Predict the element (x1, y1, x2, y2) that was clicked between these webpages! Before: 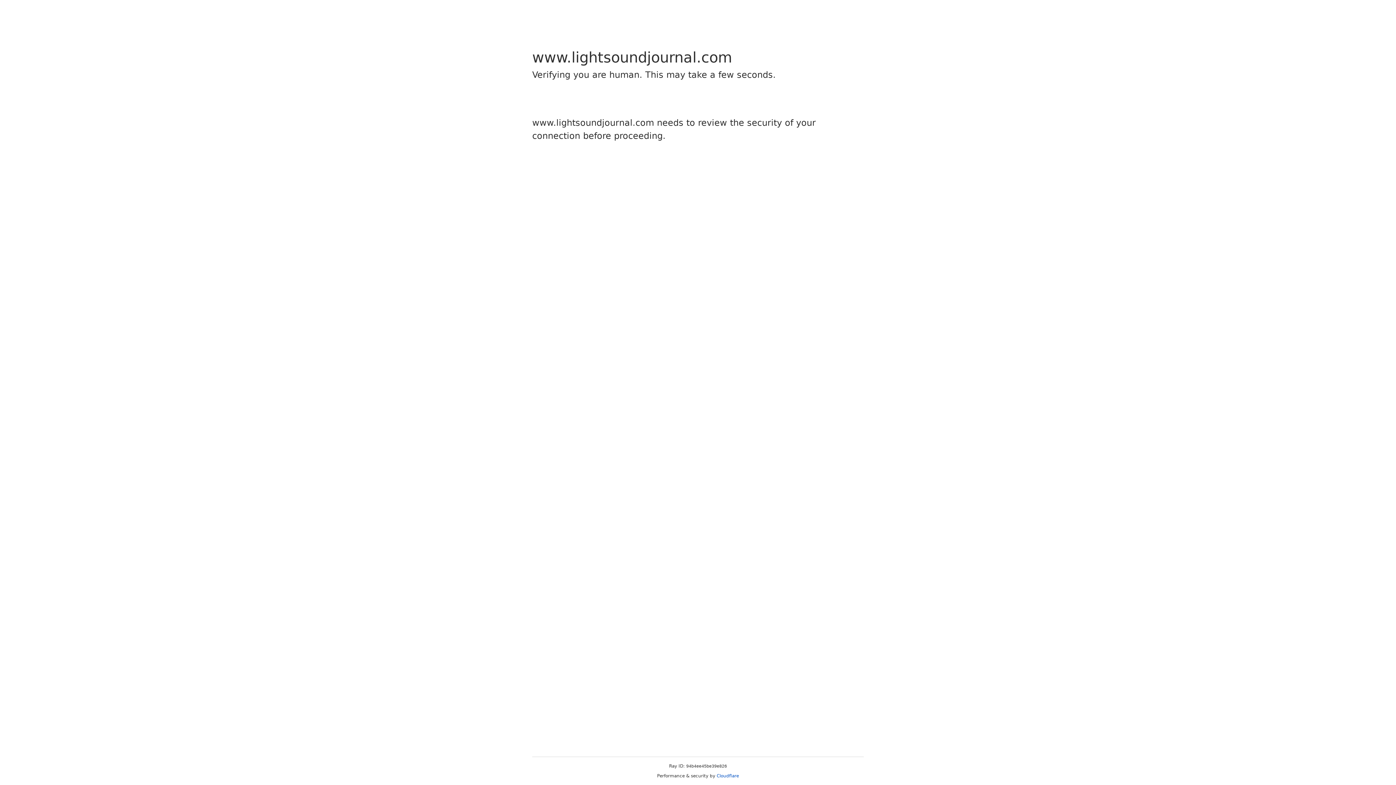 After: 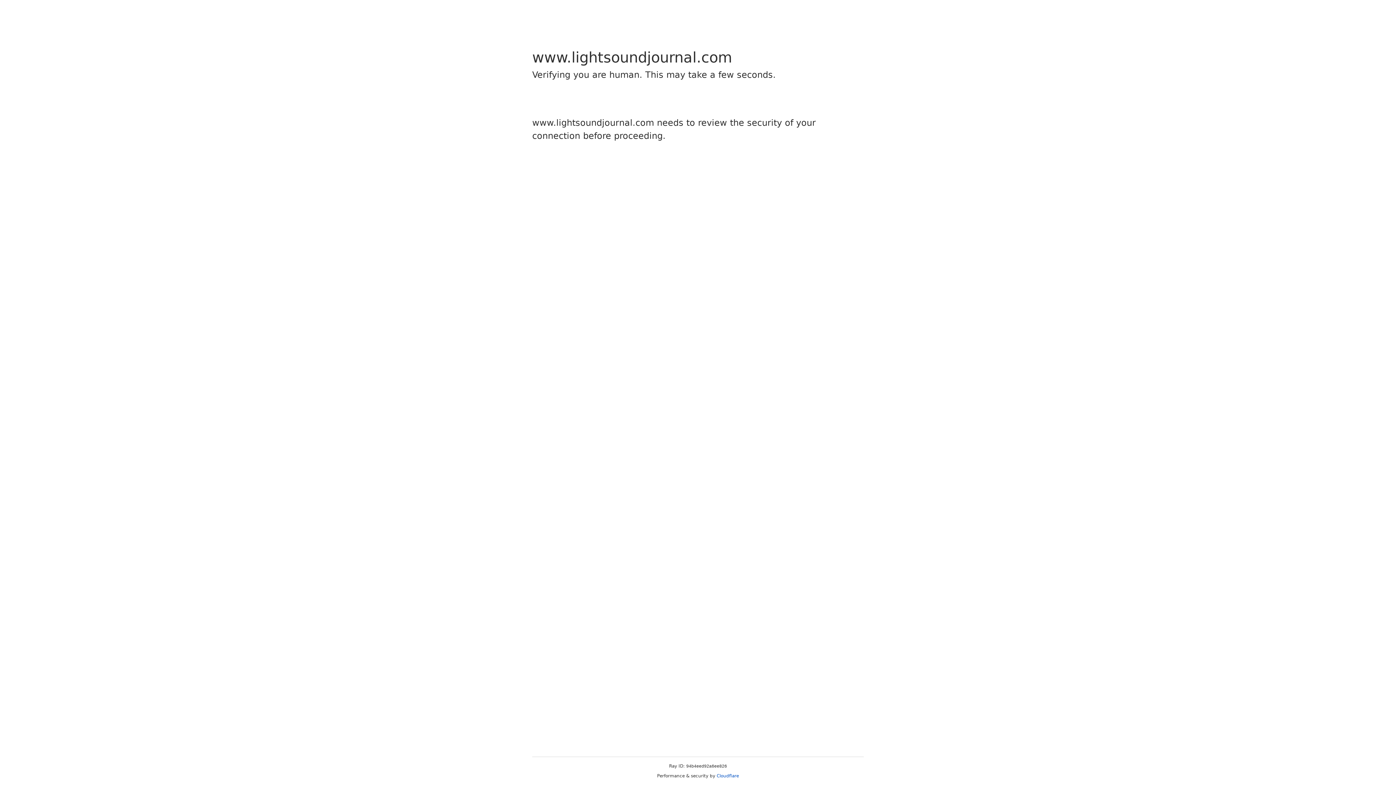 Action: bbox: (716, 773, 739, 778) label: Cloudflare